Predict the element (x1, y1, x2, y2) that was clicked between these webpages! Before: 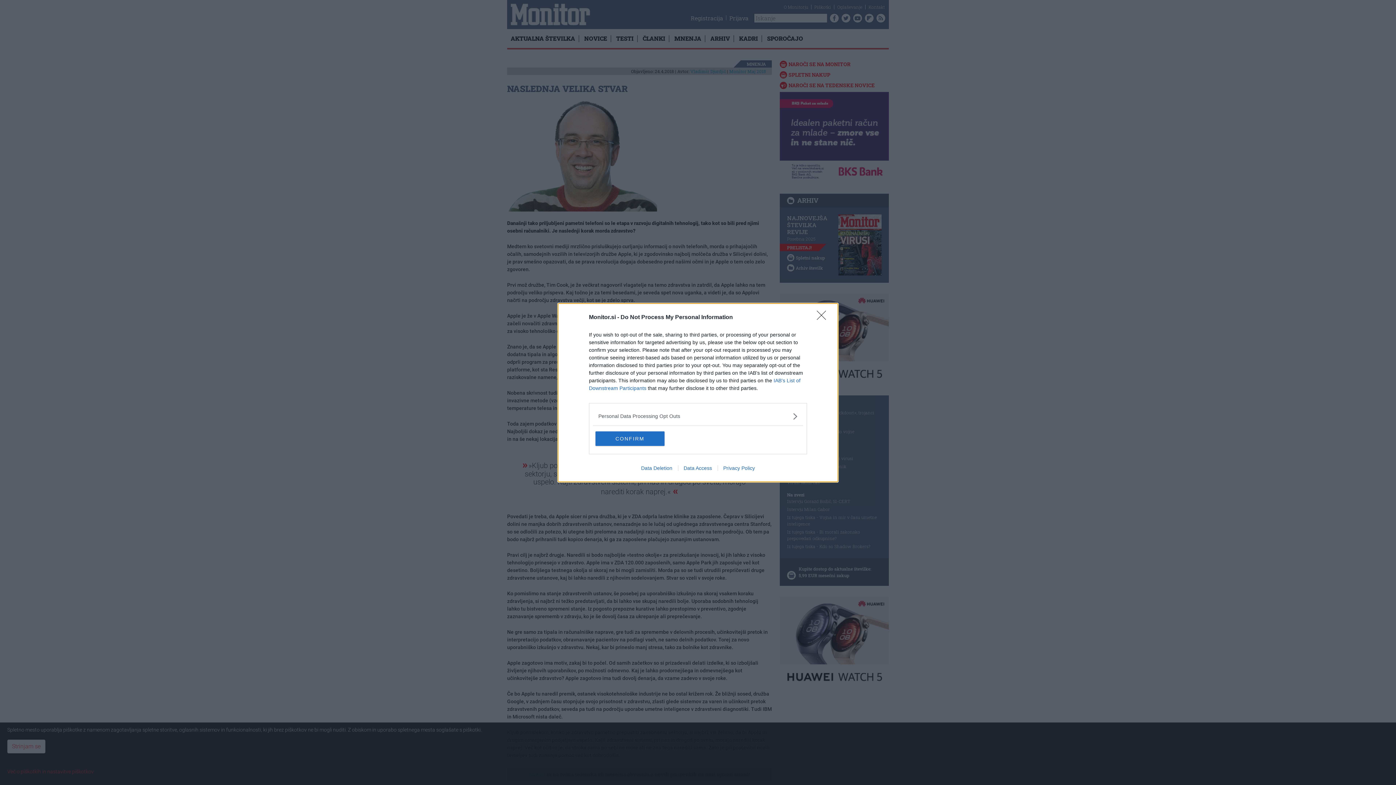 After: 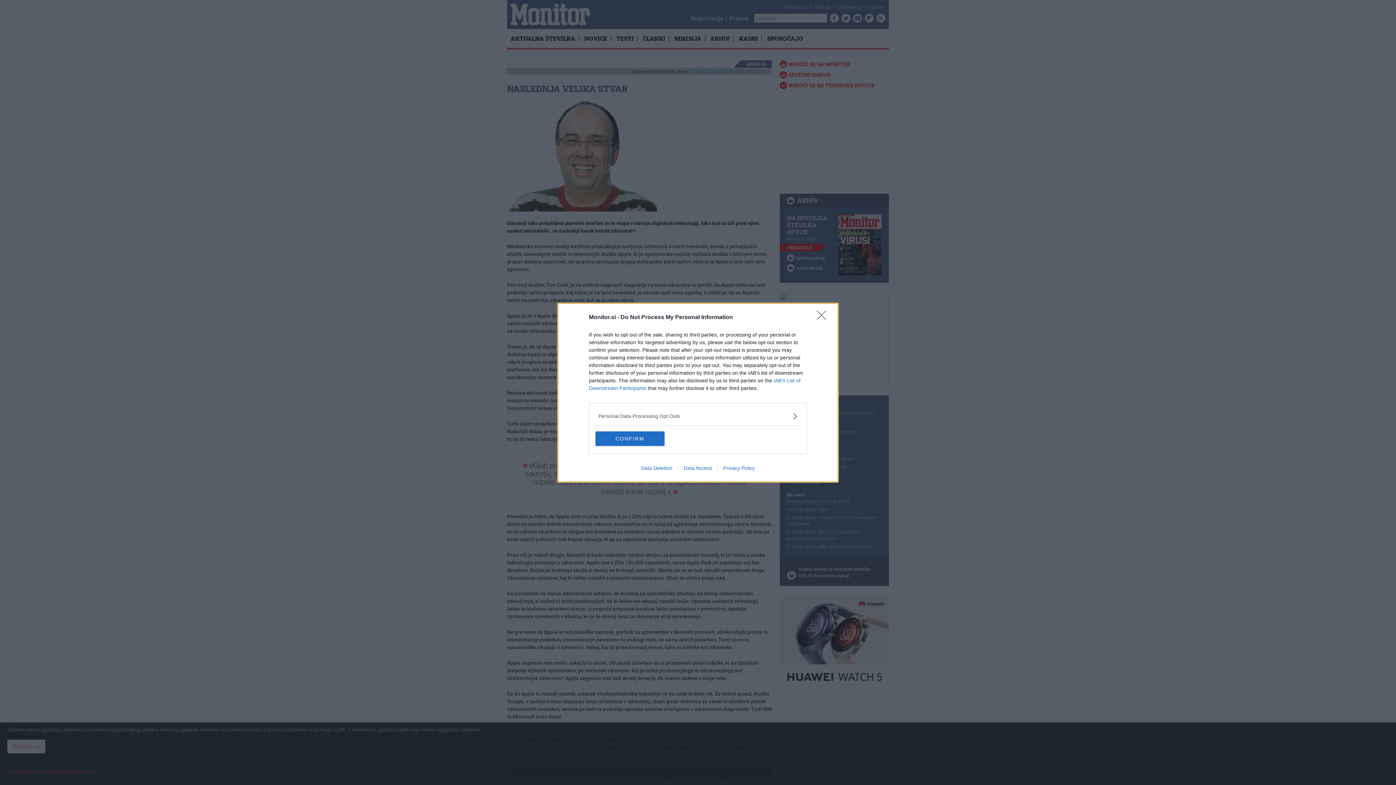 Action: label: Data Access bbox: (678, 465, 717, 471)